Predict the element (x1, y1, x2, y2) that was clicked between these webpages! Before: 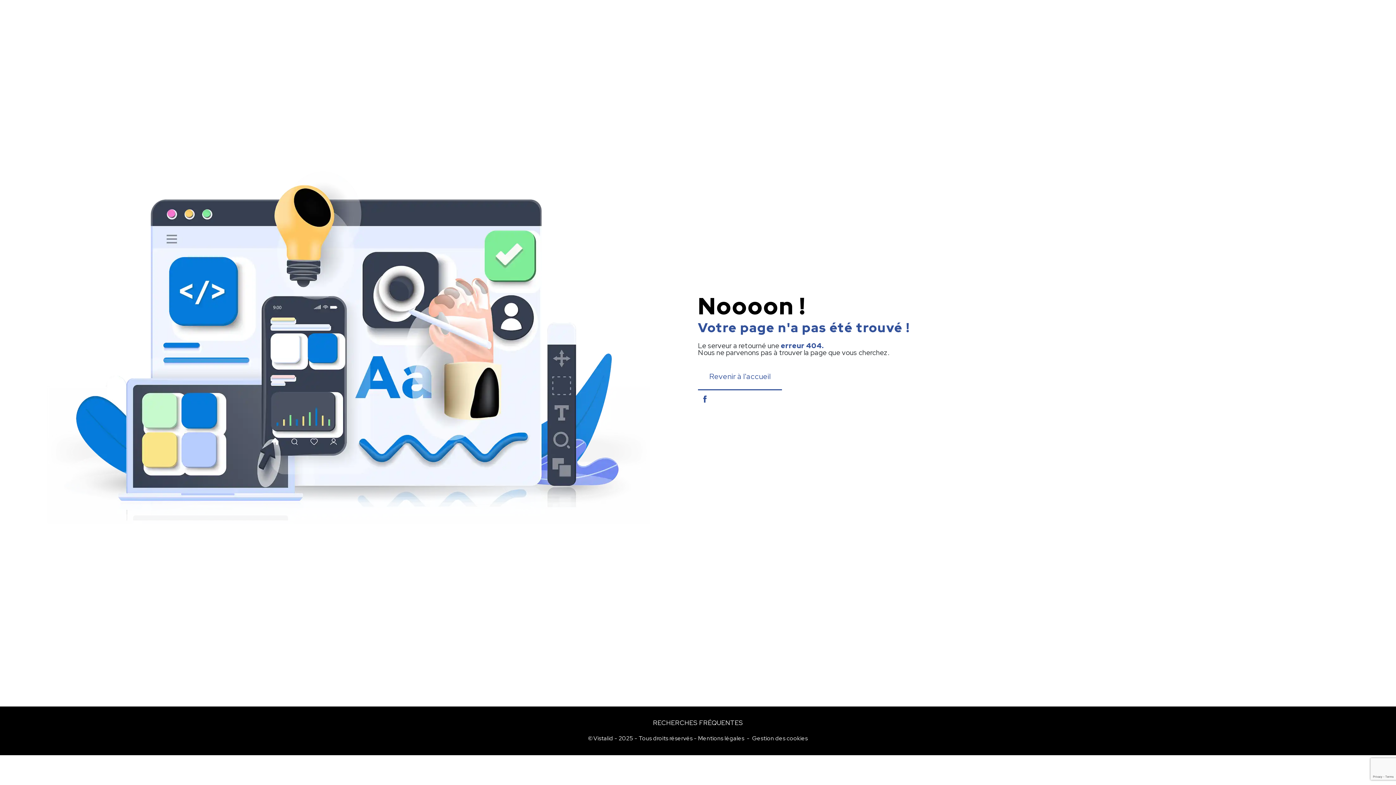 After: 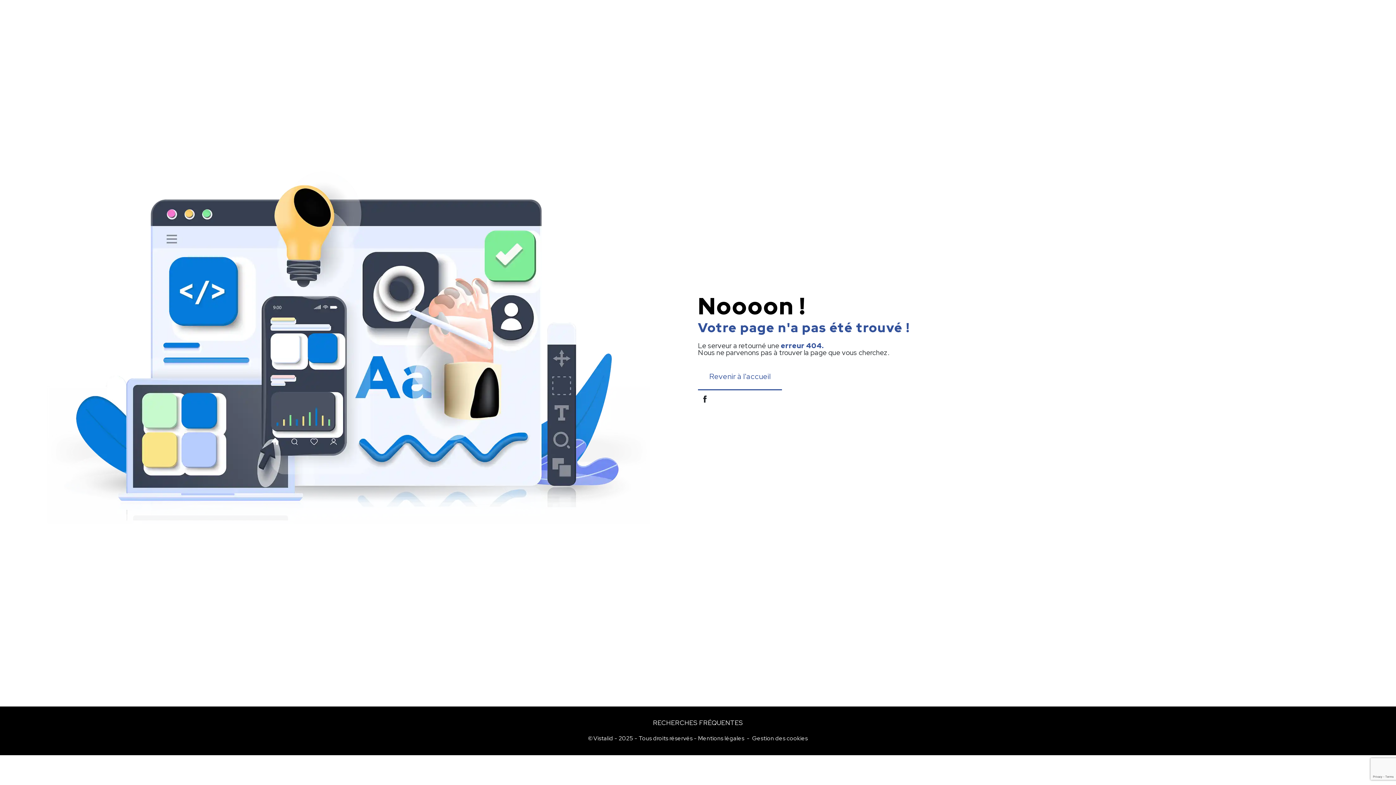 Action: bbox: (701, 393, 709, 404)